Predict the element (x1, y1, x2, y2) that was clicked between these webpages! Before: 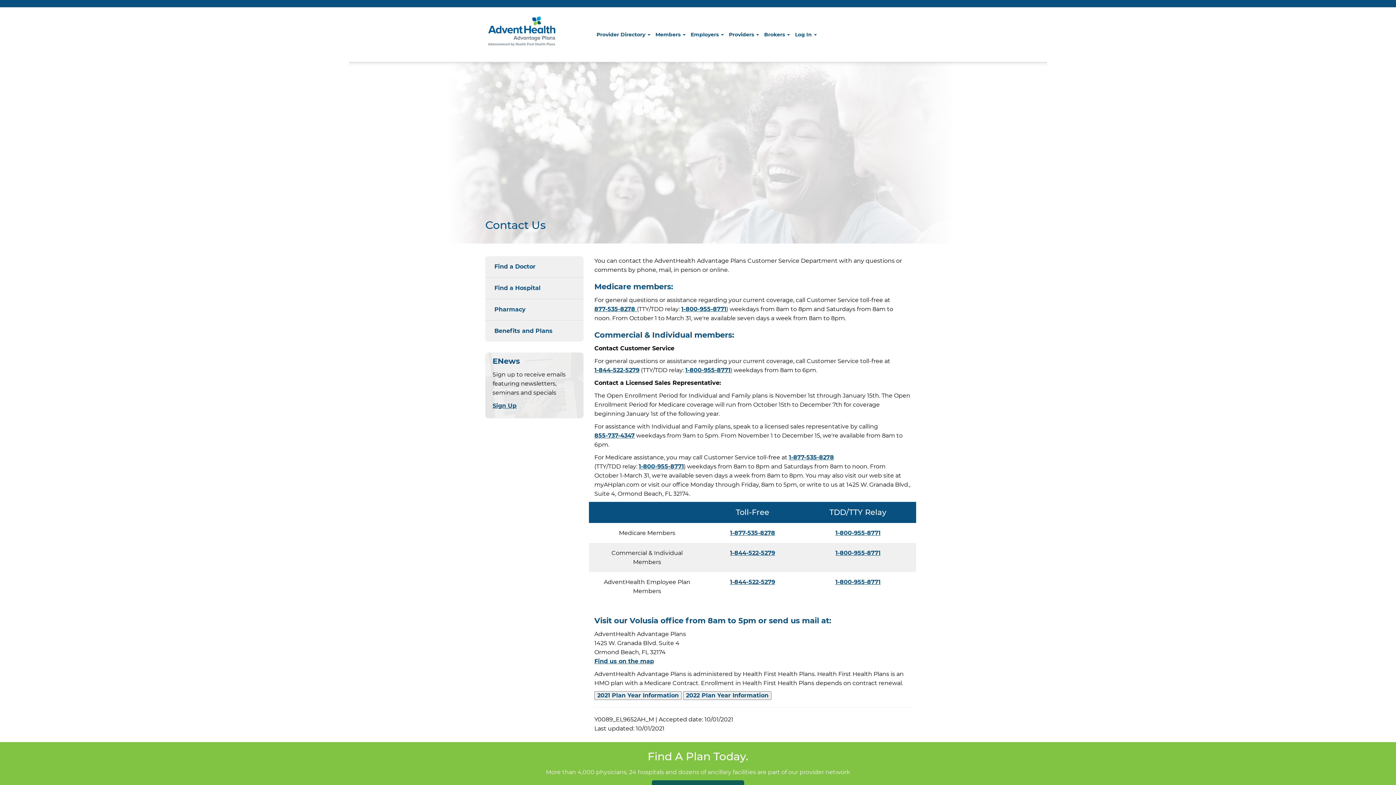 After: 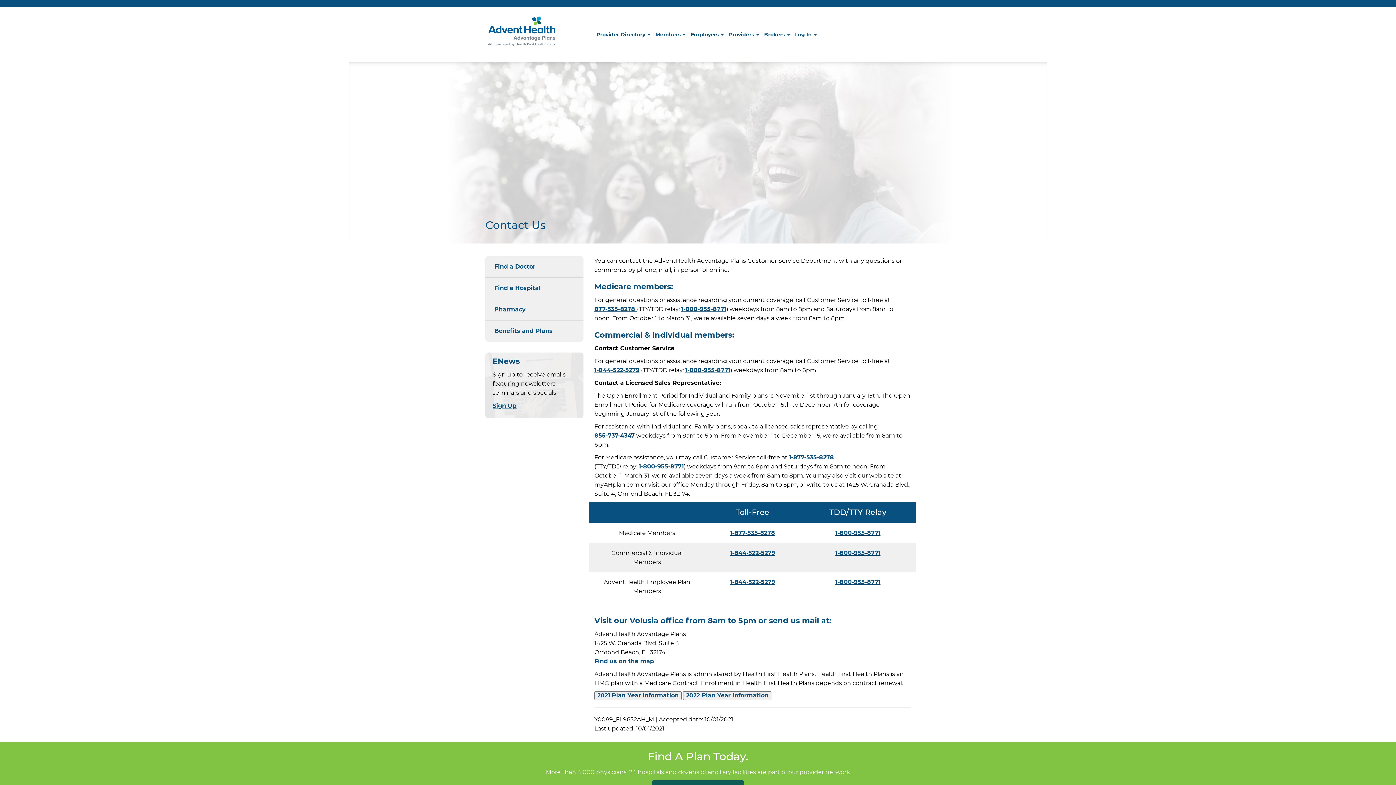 Action: bbox: (789, 454, 834, 461) label: 1-877-535-8278